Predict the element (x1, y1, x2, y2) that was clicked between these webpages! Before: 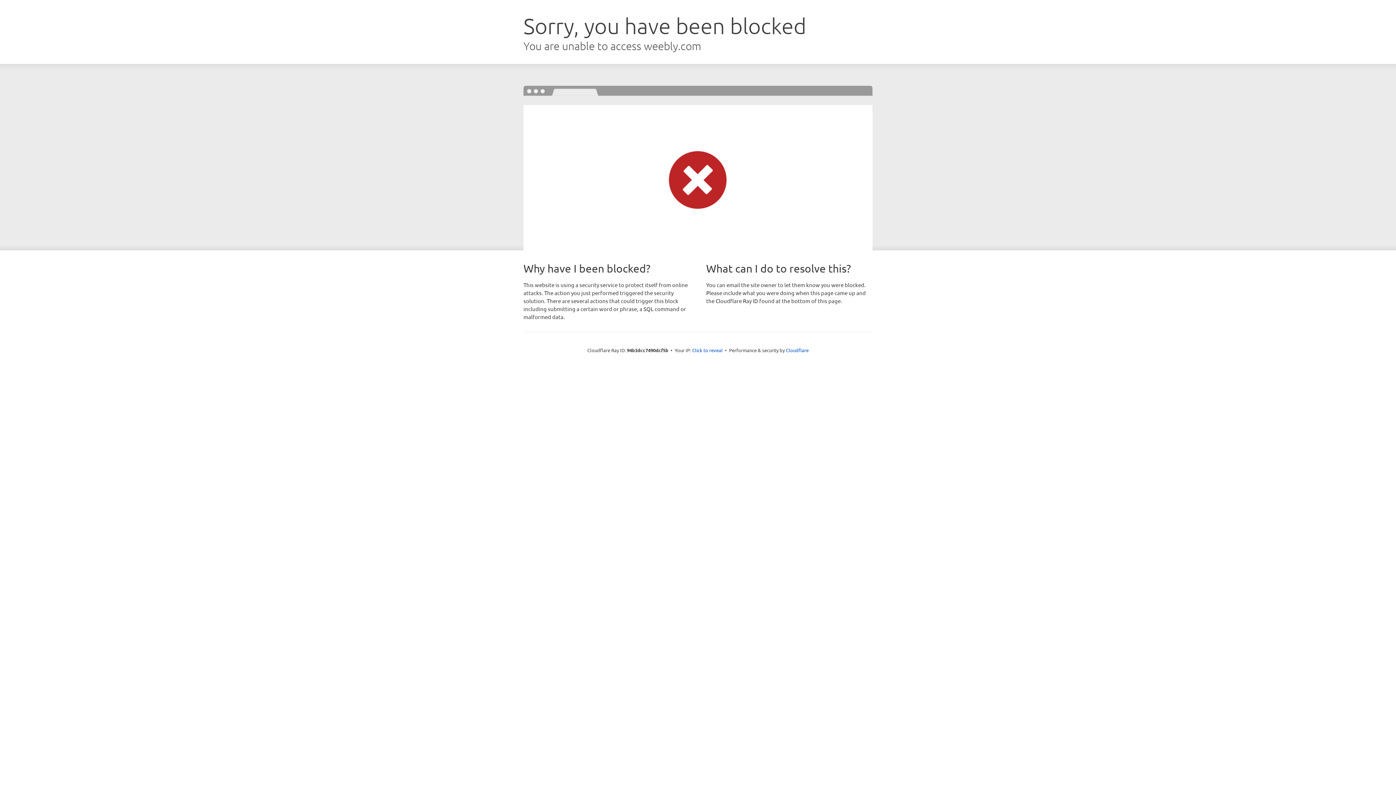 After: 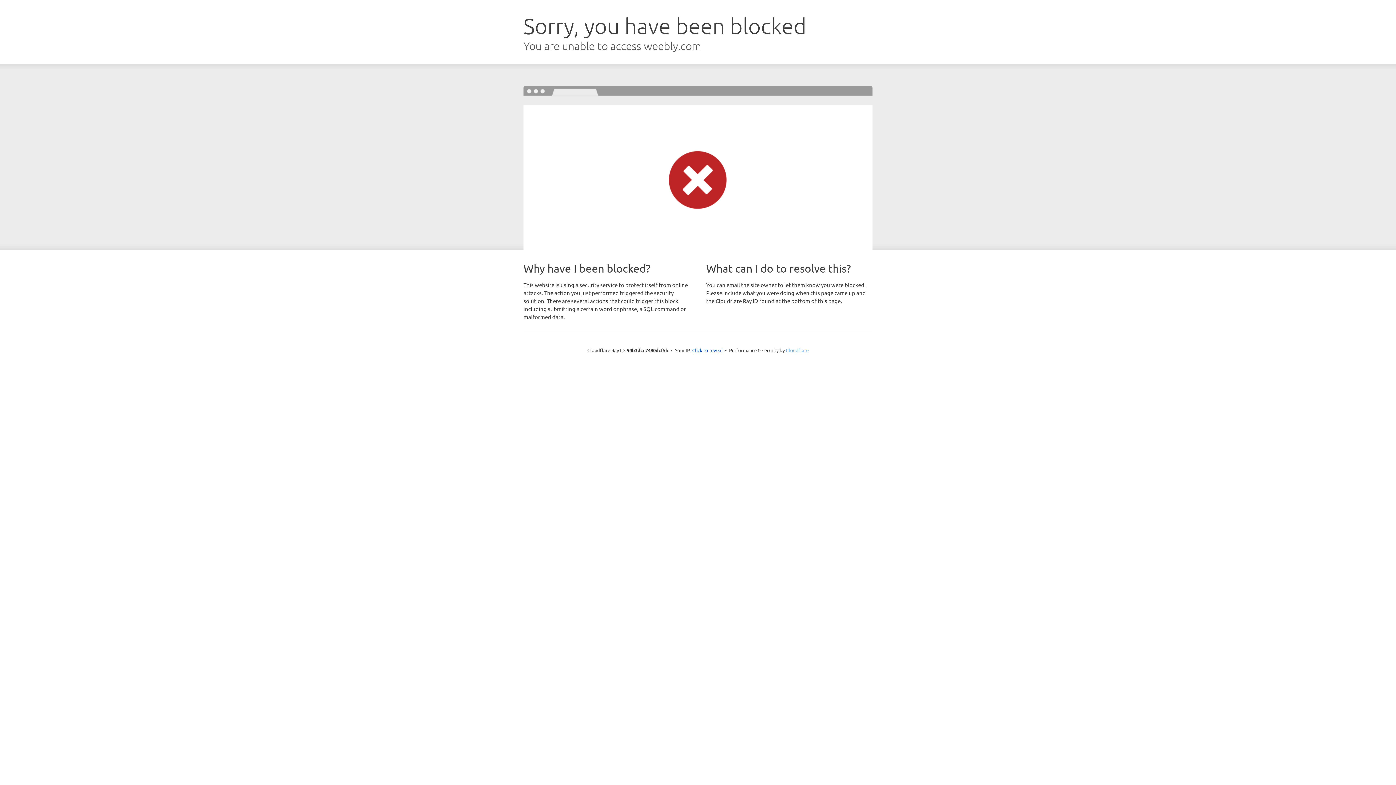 Action: bbox: (786, 347, 808, 353) label: Cloudflare